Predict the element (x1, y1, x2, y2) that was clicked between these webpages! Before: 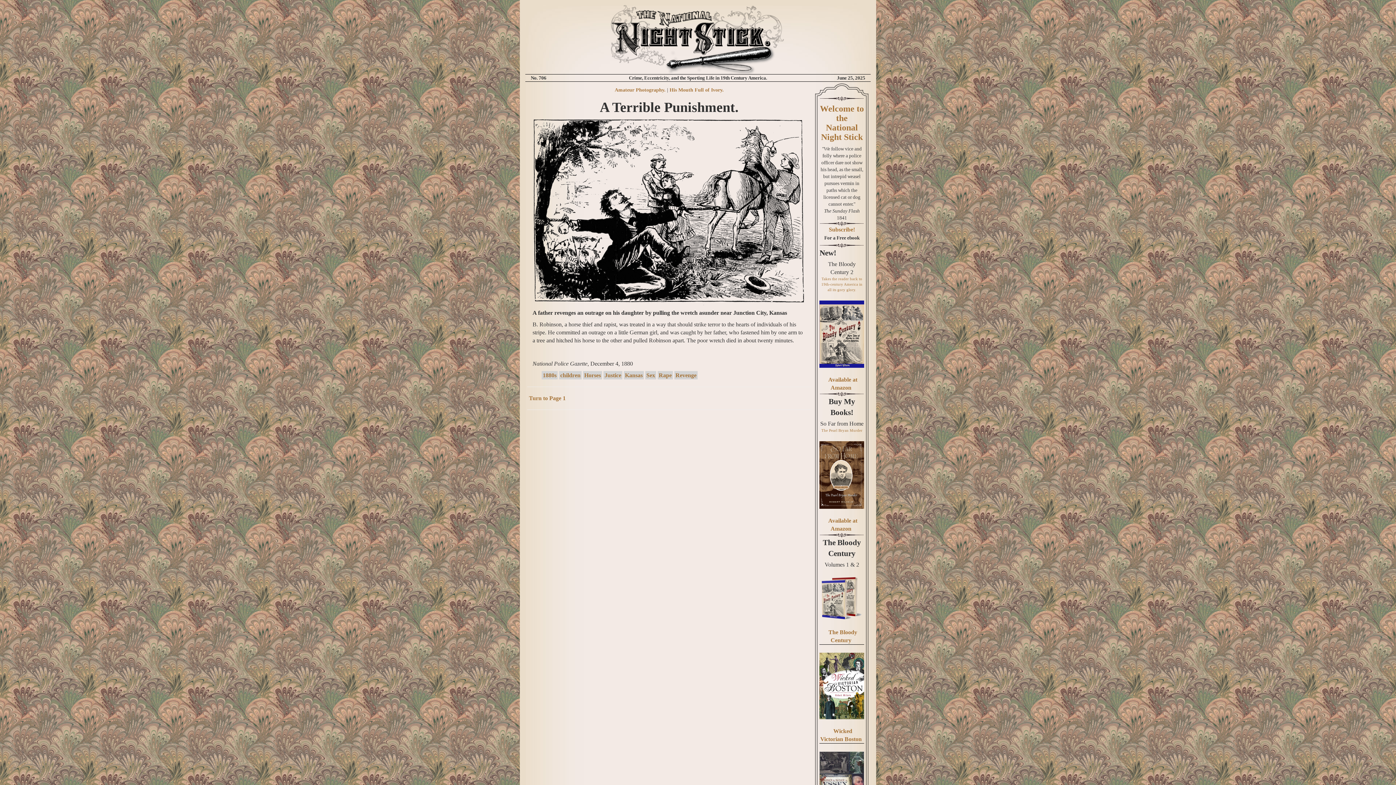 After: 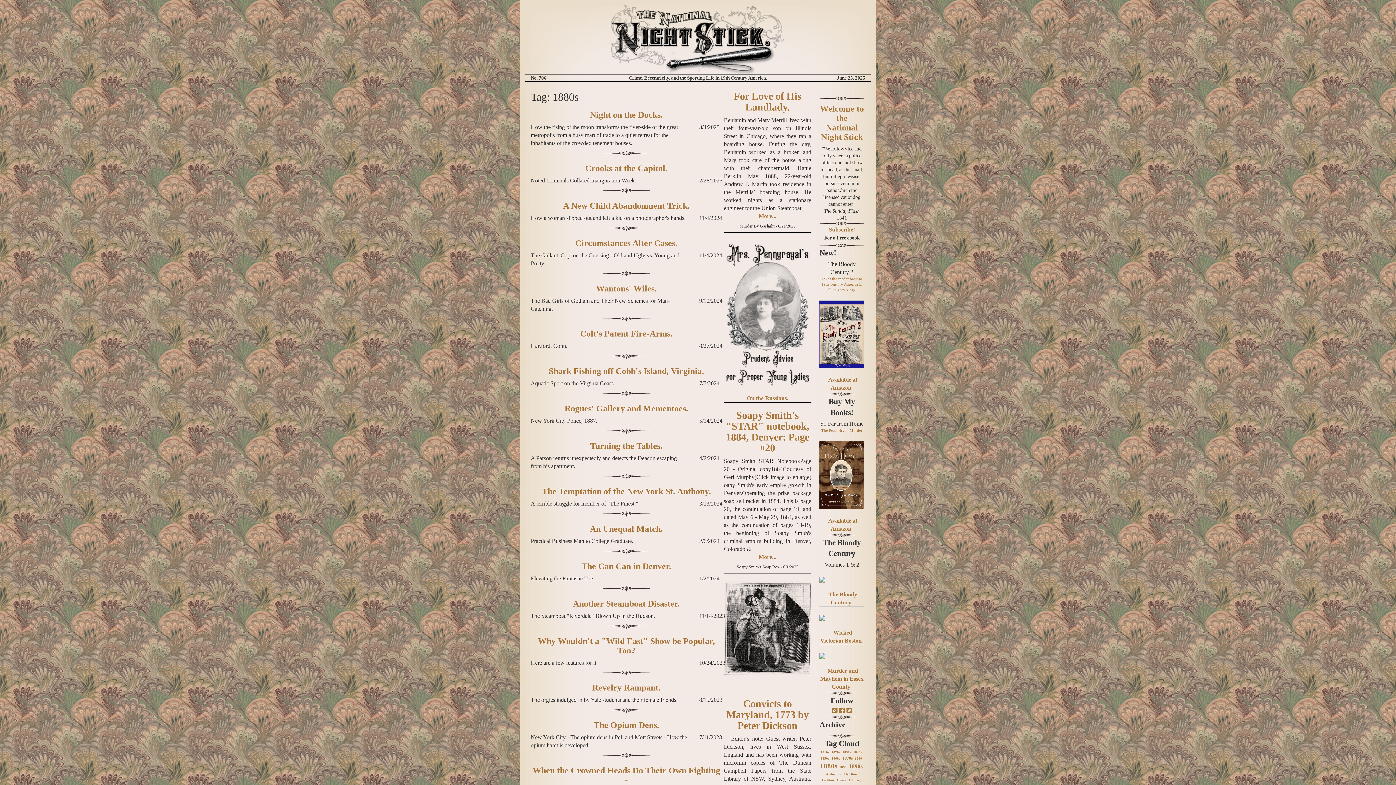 Action: bbox: (542, 372, 556, 378) label: 1880s